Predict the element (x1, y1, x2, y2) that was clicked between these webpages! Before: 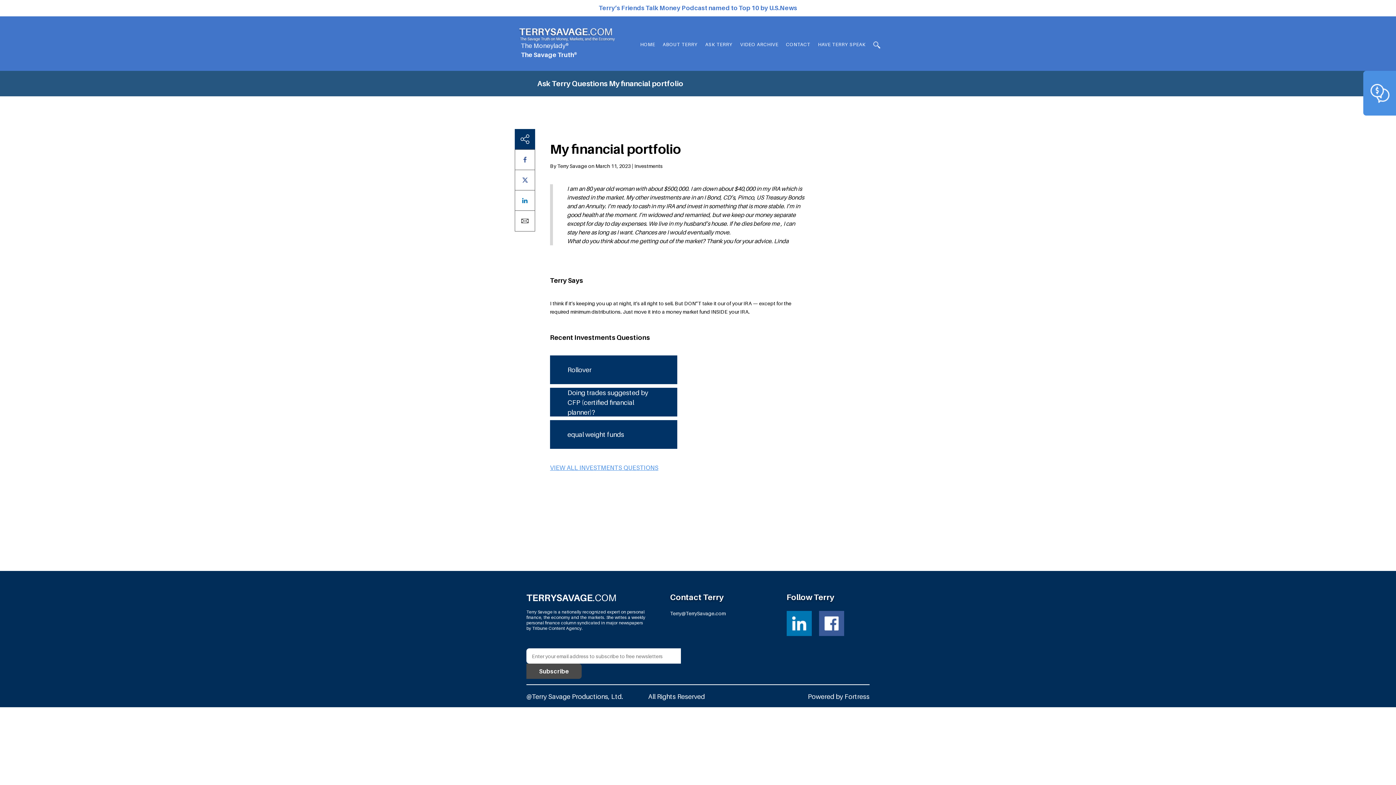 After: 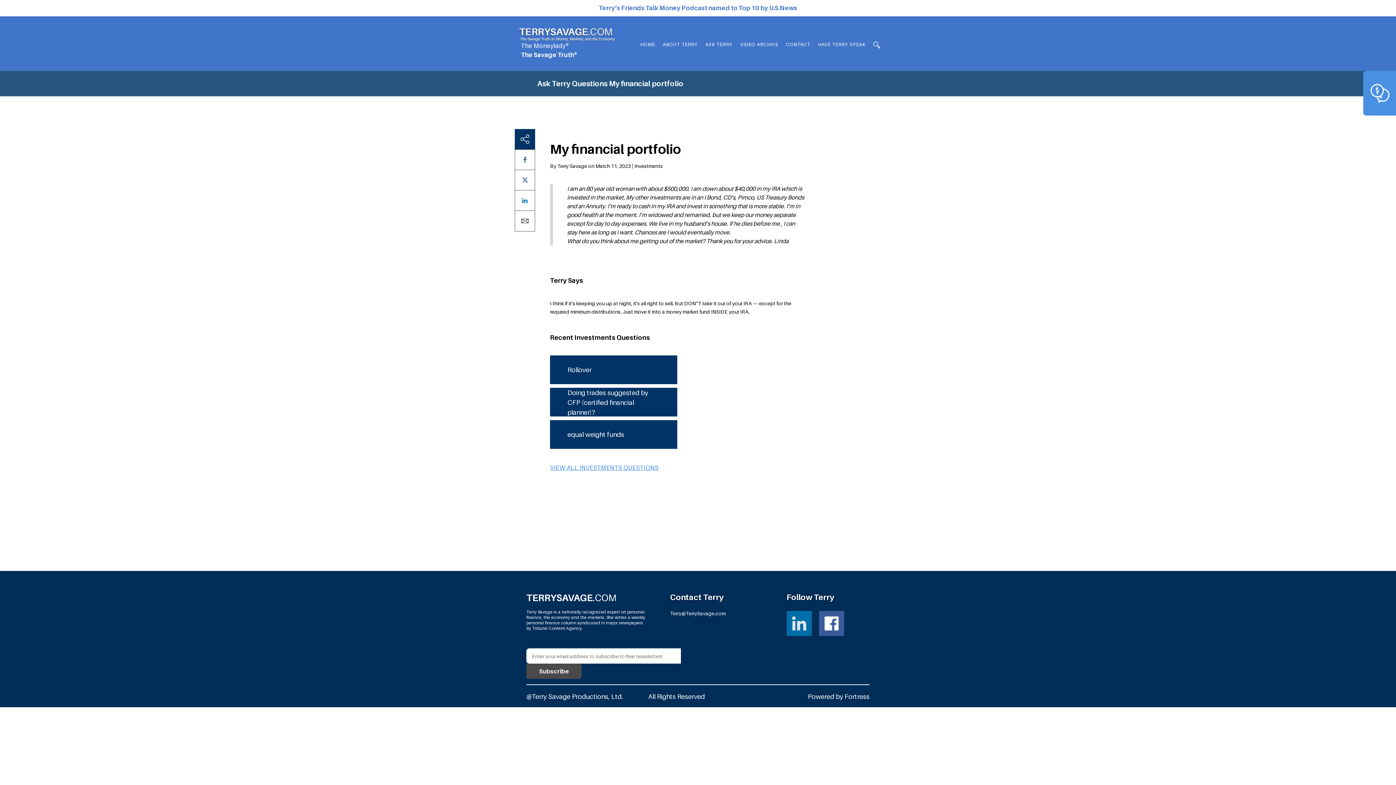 Action: bbox: (786, 619, 811, 626)